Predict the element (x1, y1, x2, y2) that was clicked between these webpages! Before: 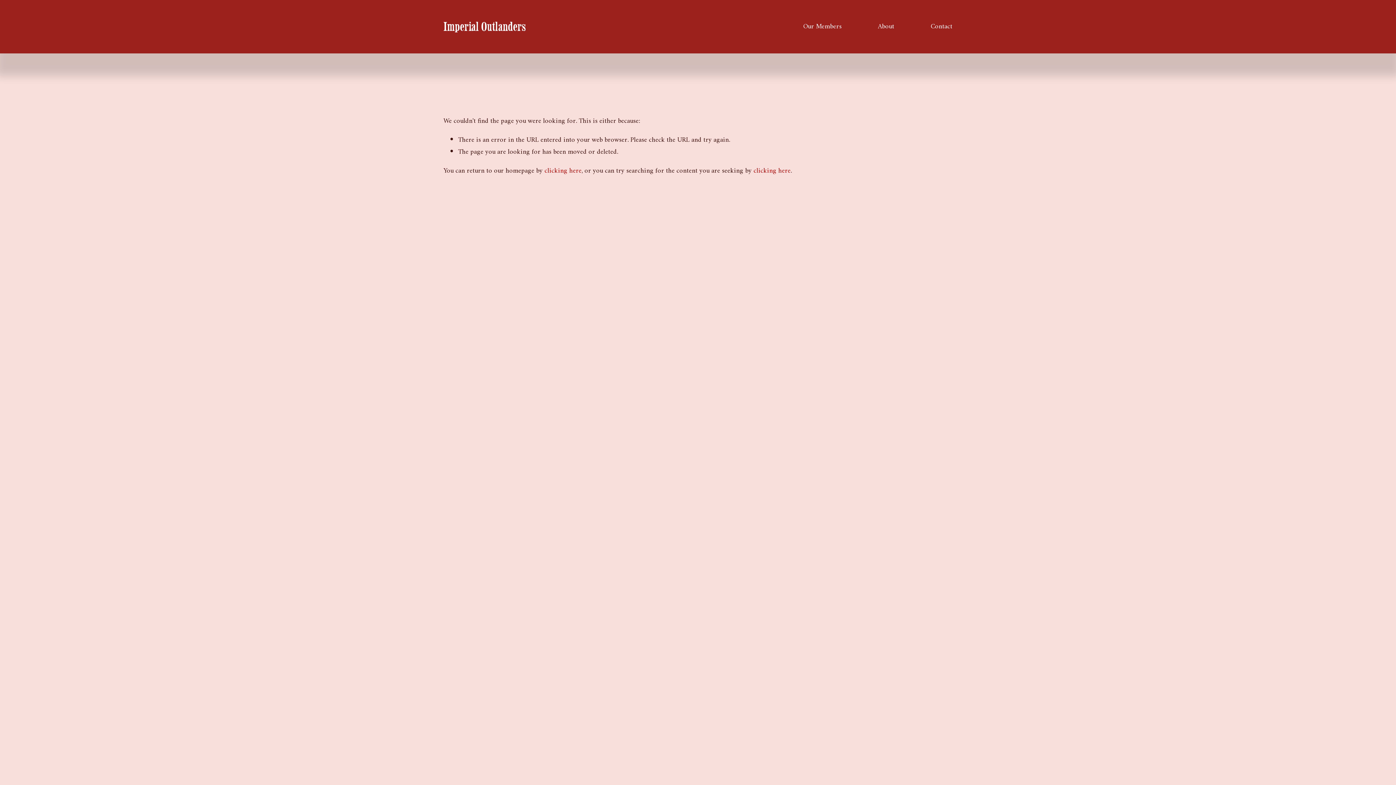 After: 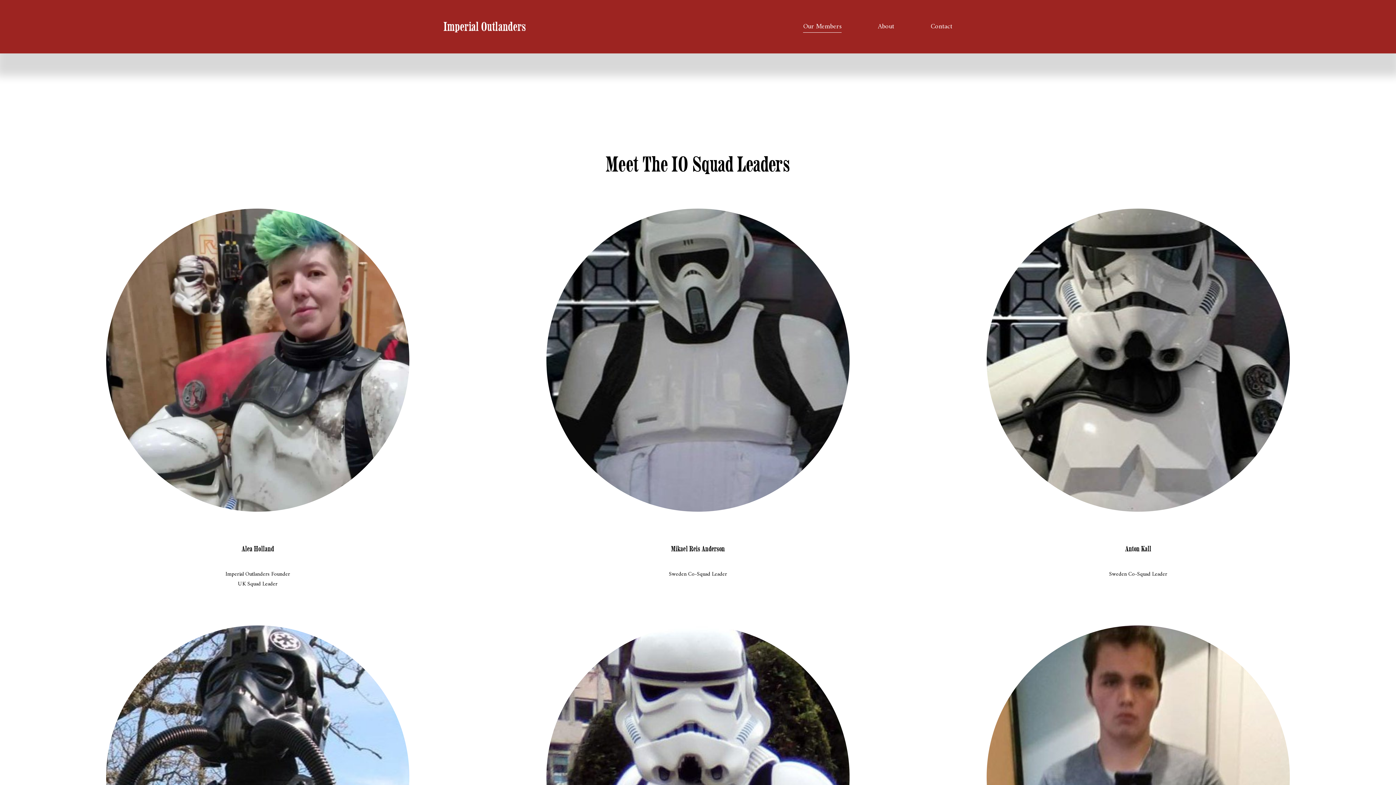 Action: bbox: (803, 20, 841, 33) label: Our Members